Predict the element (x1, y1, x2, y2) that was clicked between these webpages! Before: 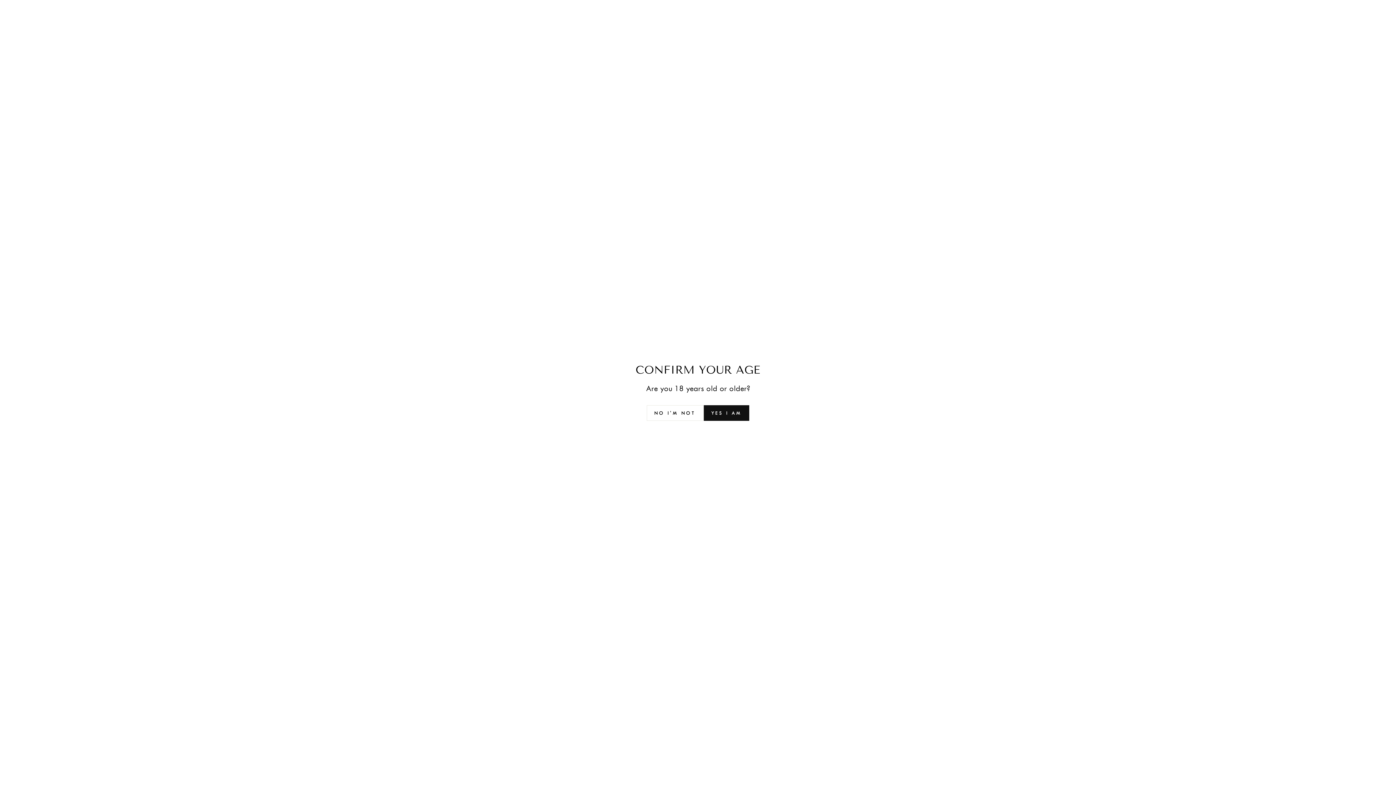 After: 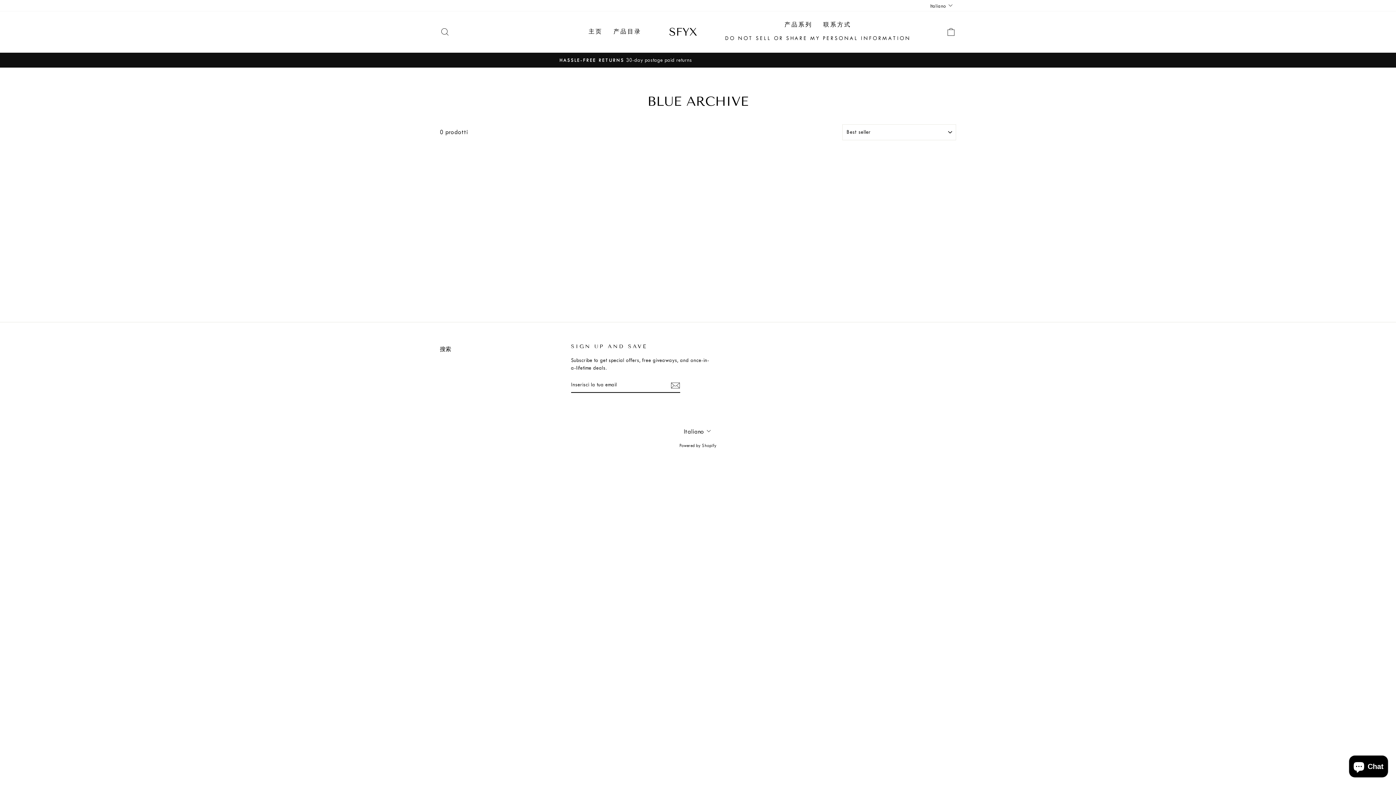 Action: bbox: (703, 405, 749, 420) label: YES I AM